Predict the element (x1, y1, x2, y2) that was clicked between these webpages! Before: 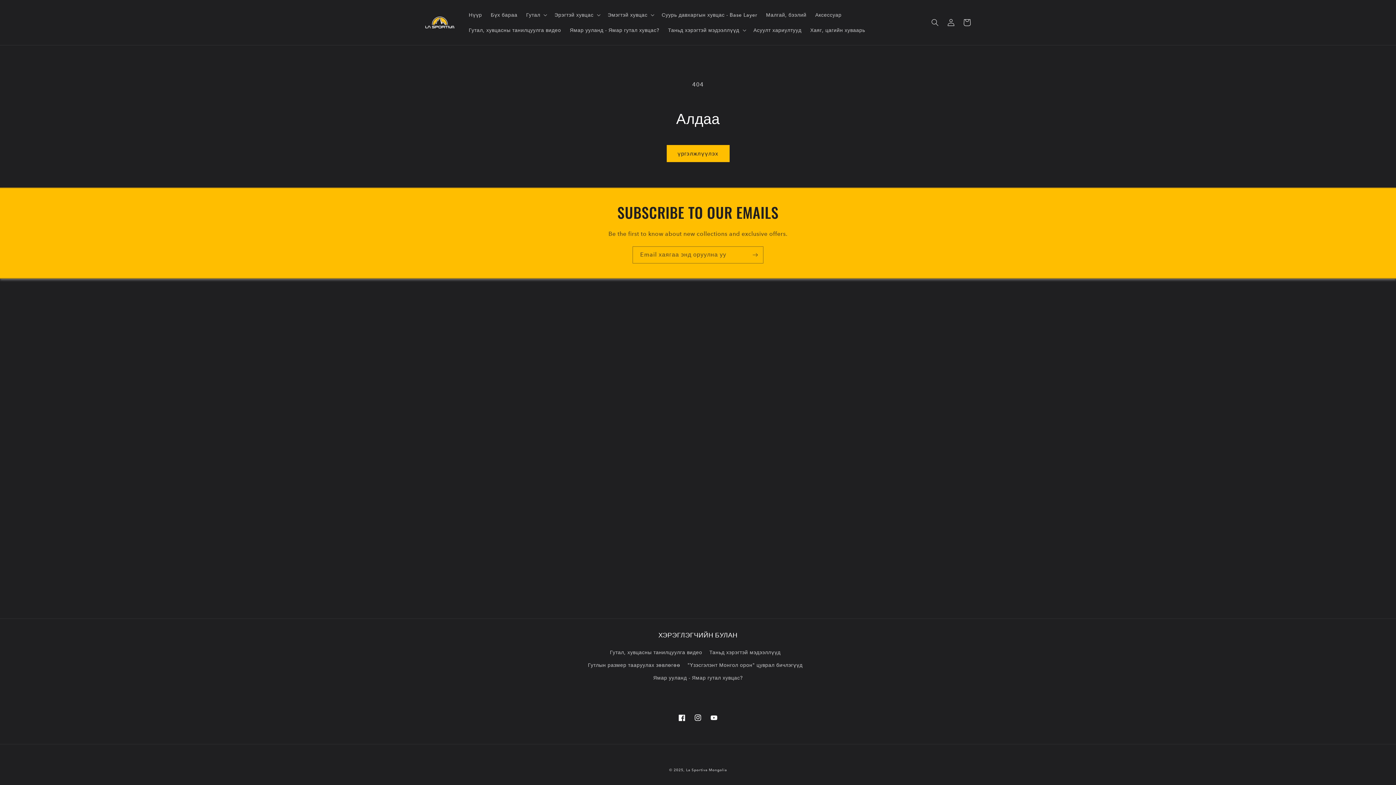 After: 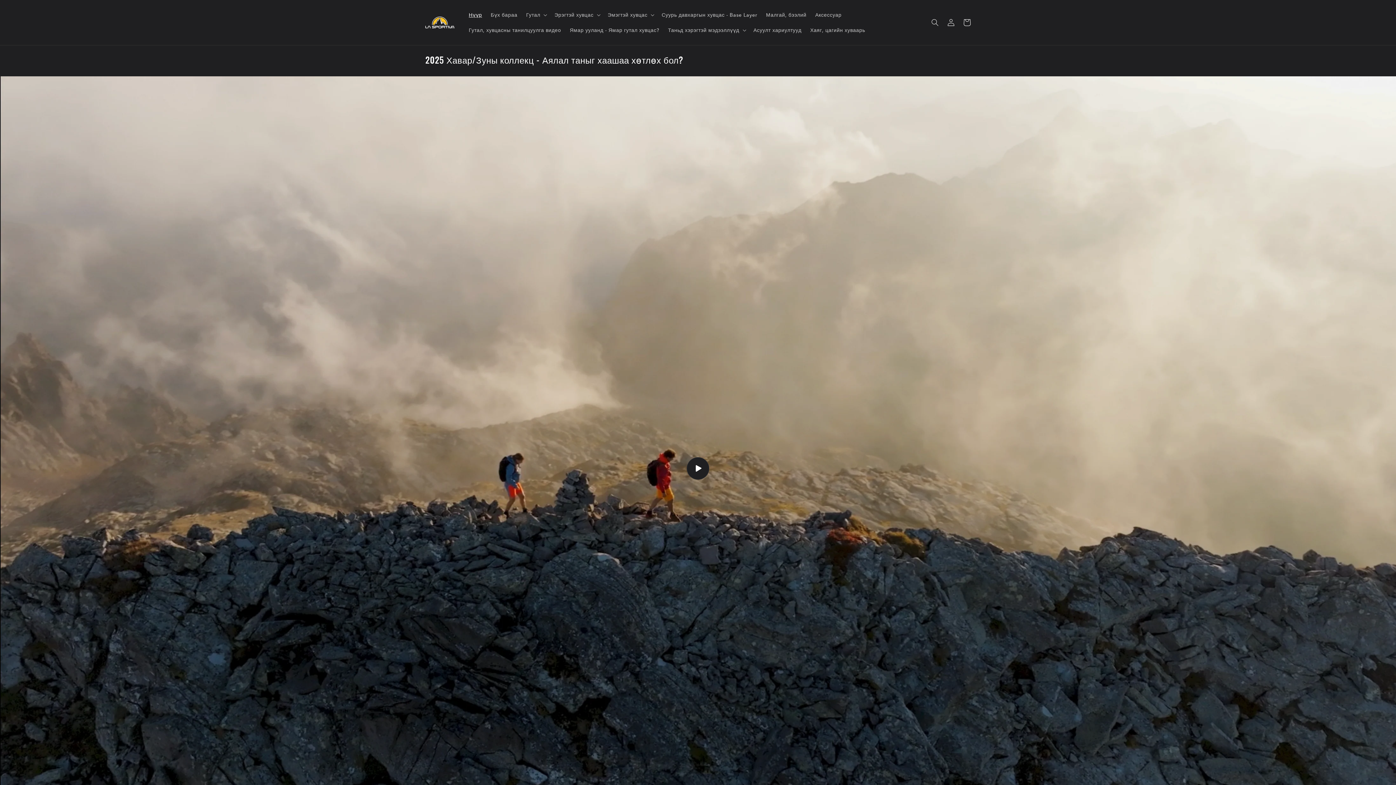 Action: bbox: (464, 7, 486, 22) label: Нүүр